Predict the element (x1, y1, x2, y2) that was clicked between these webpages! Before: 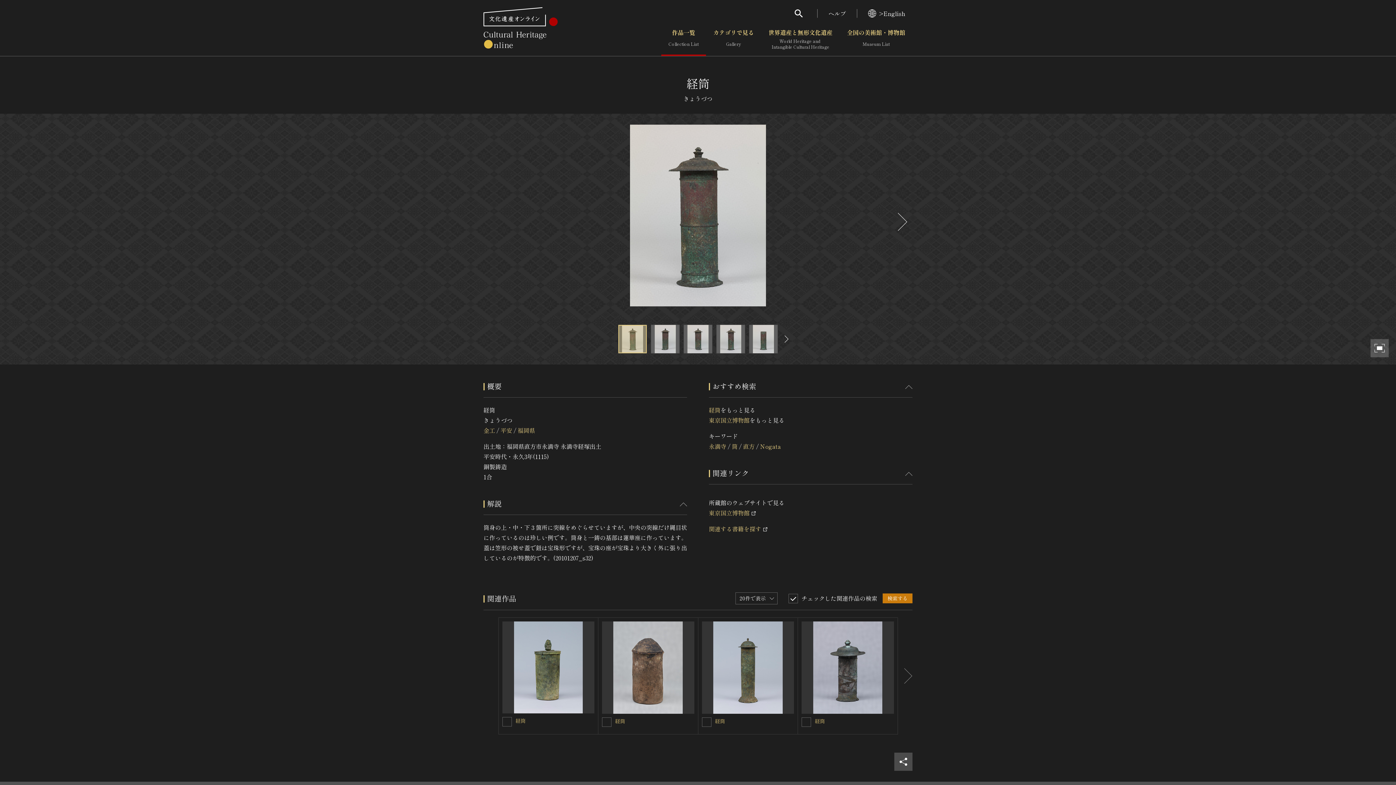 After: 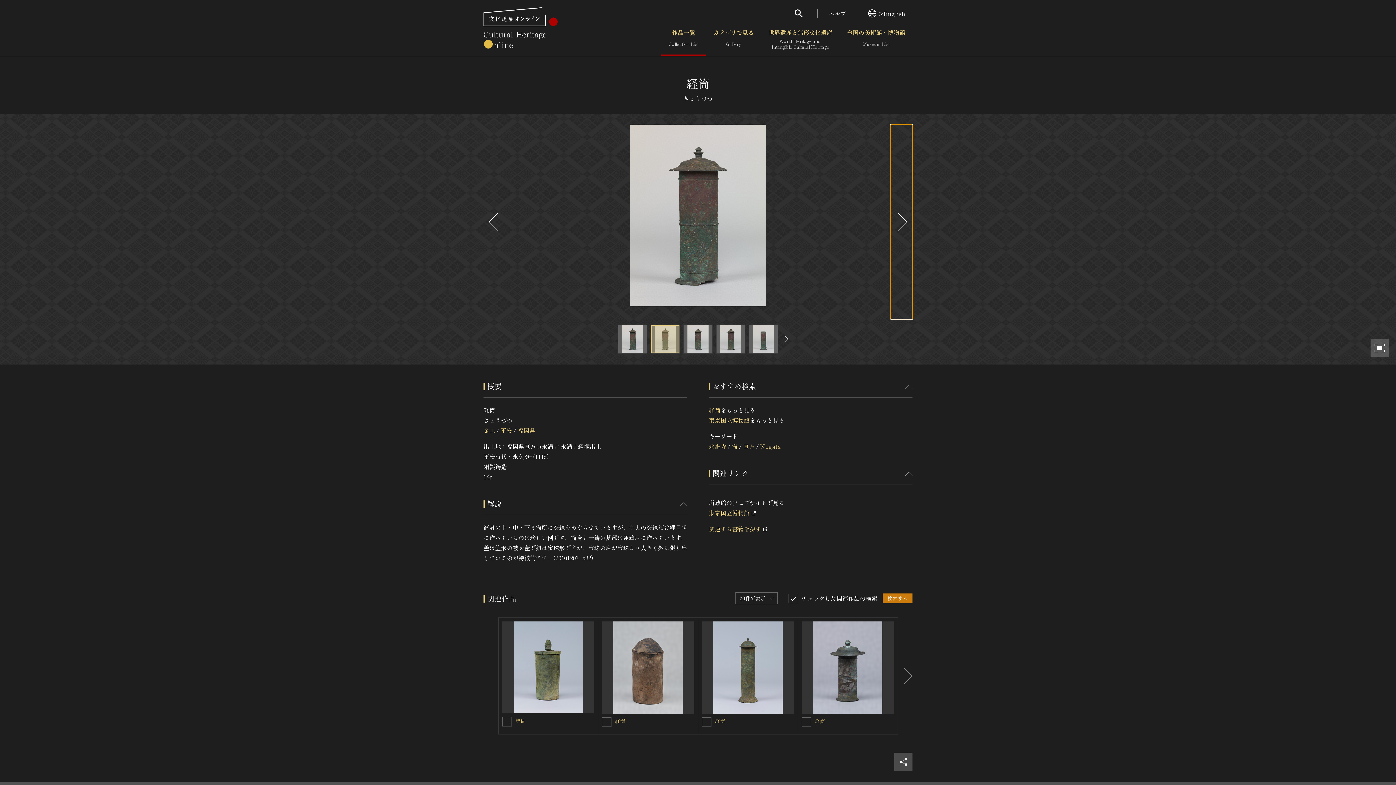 Action: bbox: (890, 124, 912, 319) label: 後にスライドする